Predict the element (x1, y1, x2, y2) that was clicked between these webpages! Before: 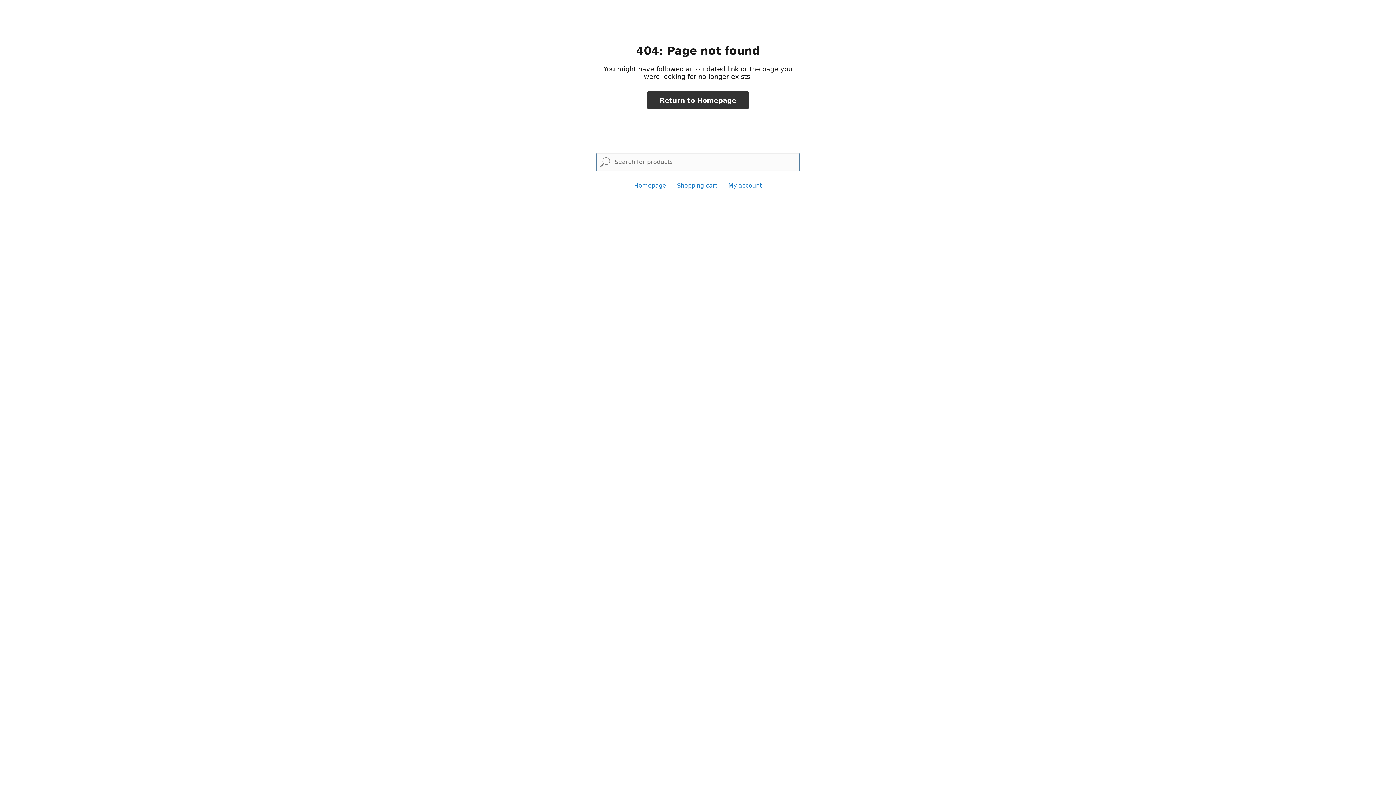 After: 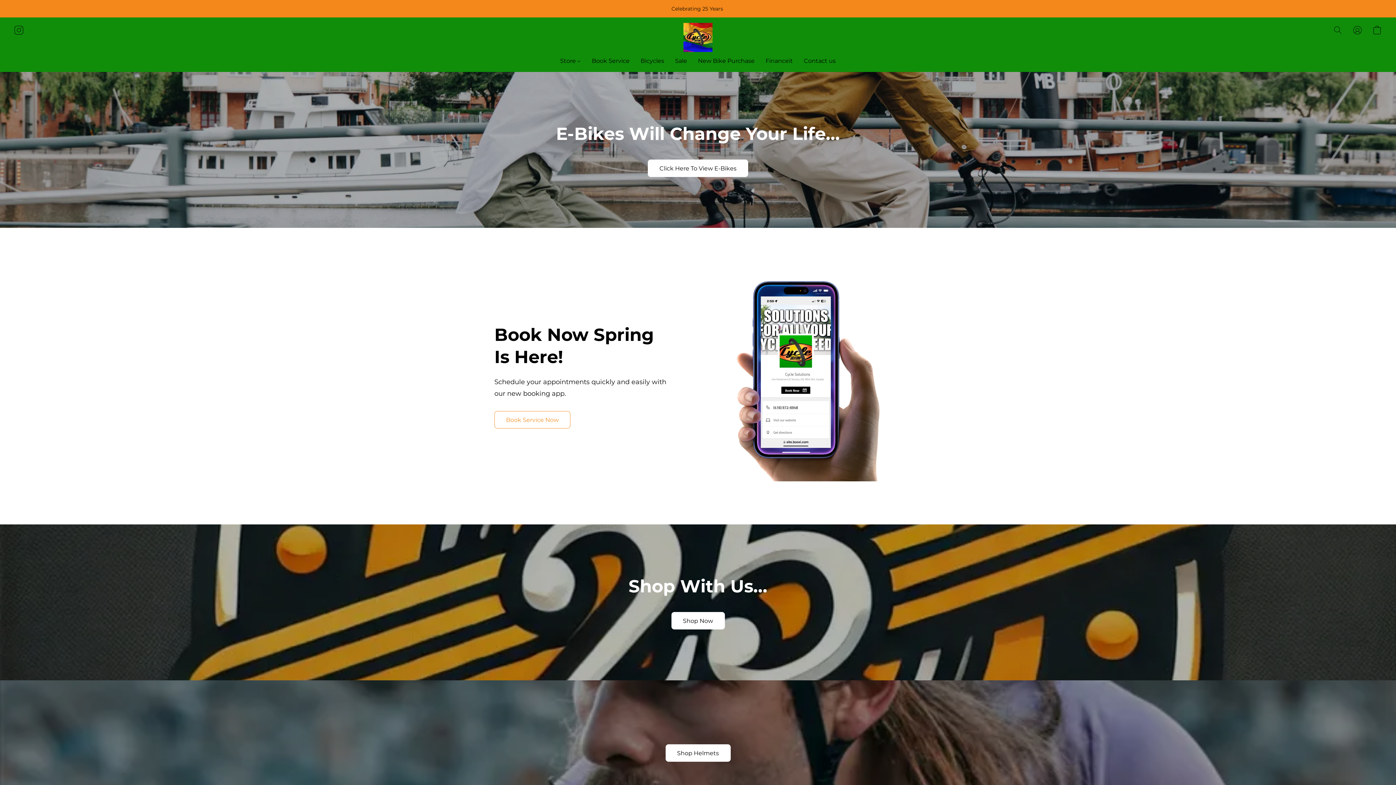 Action: label: Return to Homepage bbox: (647, 91, 748, 109)